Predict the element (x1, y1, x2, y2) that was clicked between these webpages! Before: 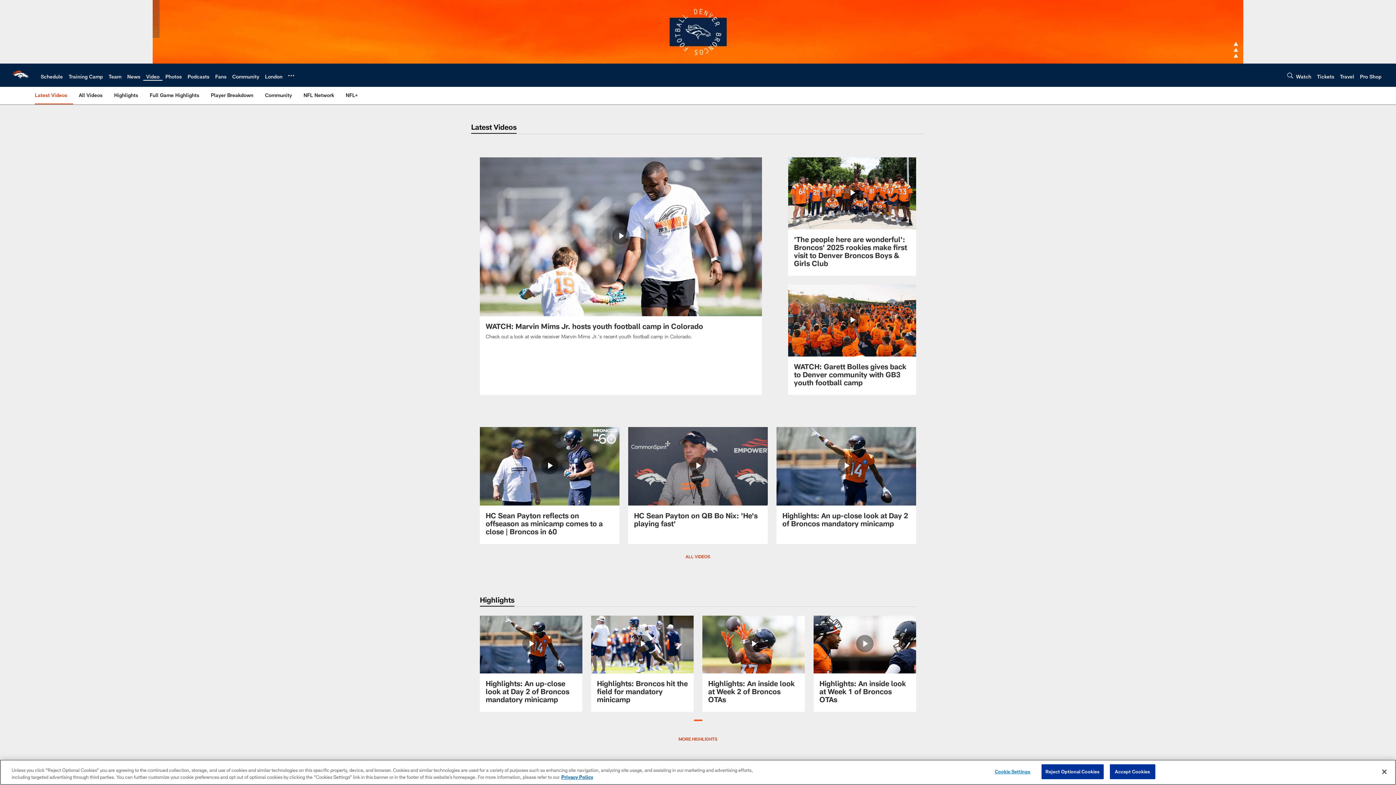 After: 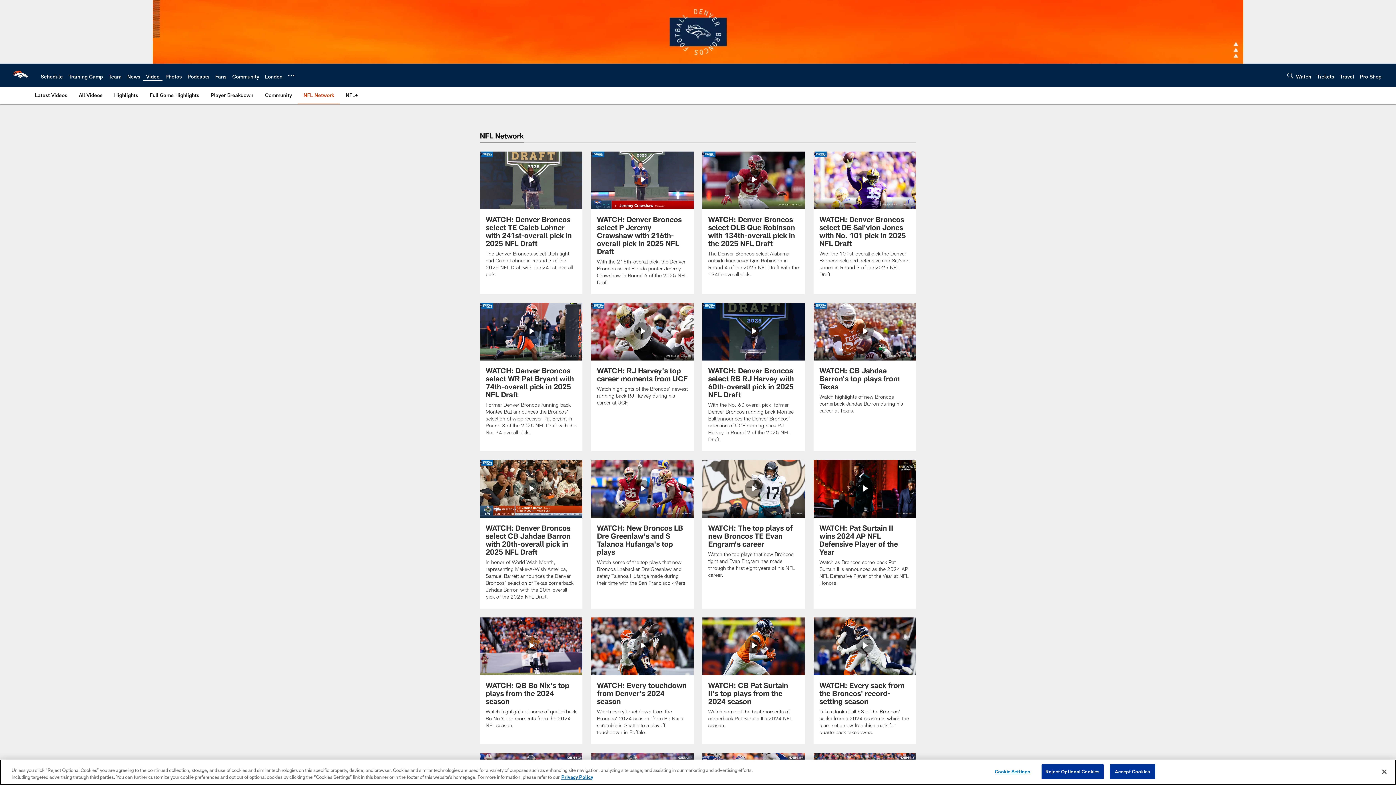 Action: label: NFL Network bbox: (300, 86, 337, 103)